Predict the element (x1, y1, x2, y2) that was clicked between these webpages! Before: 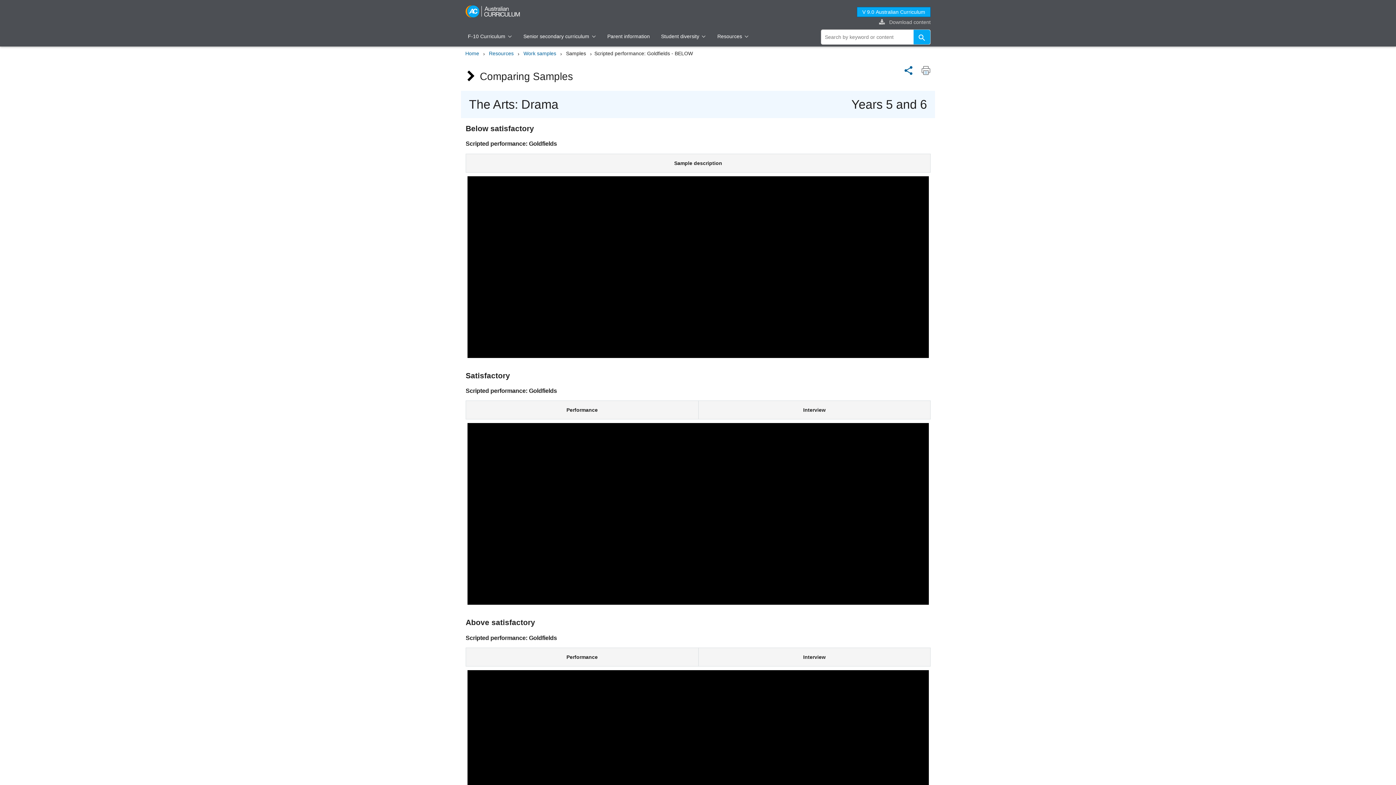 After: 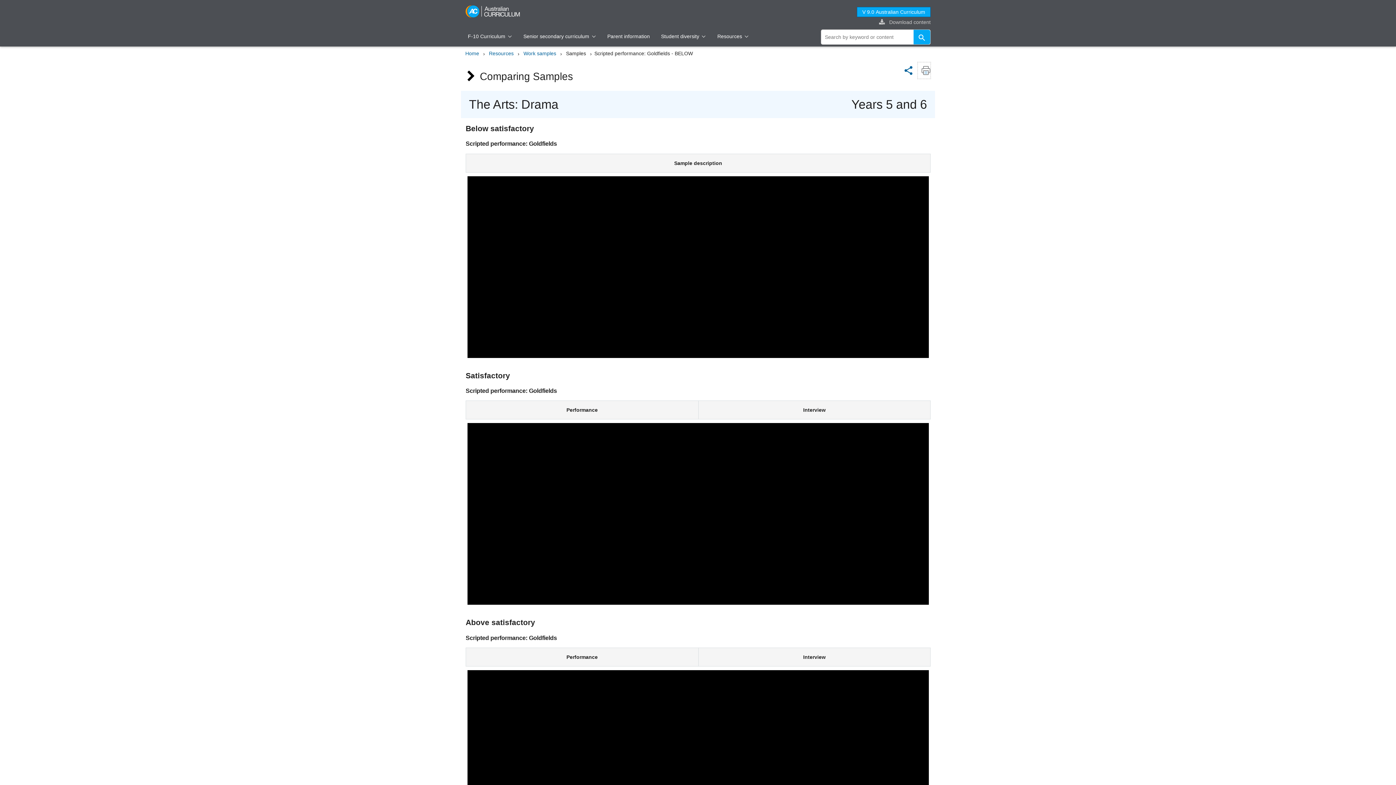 Action: bbox: (918, 62, 930, 78)